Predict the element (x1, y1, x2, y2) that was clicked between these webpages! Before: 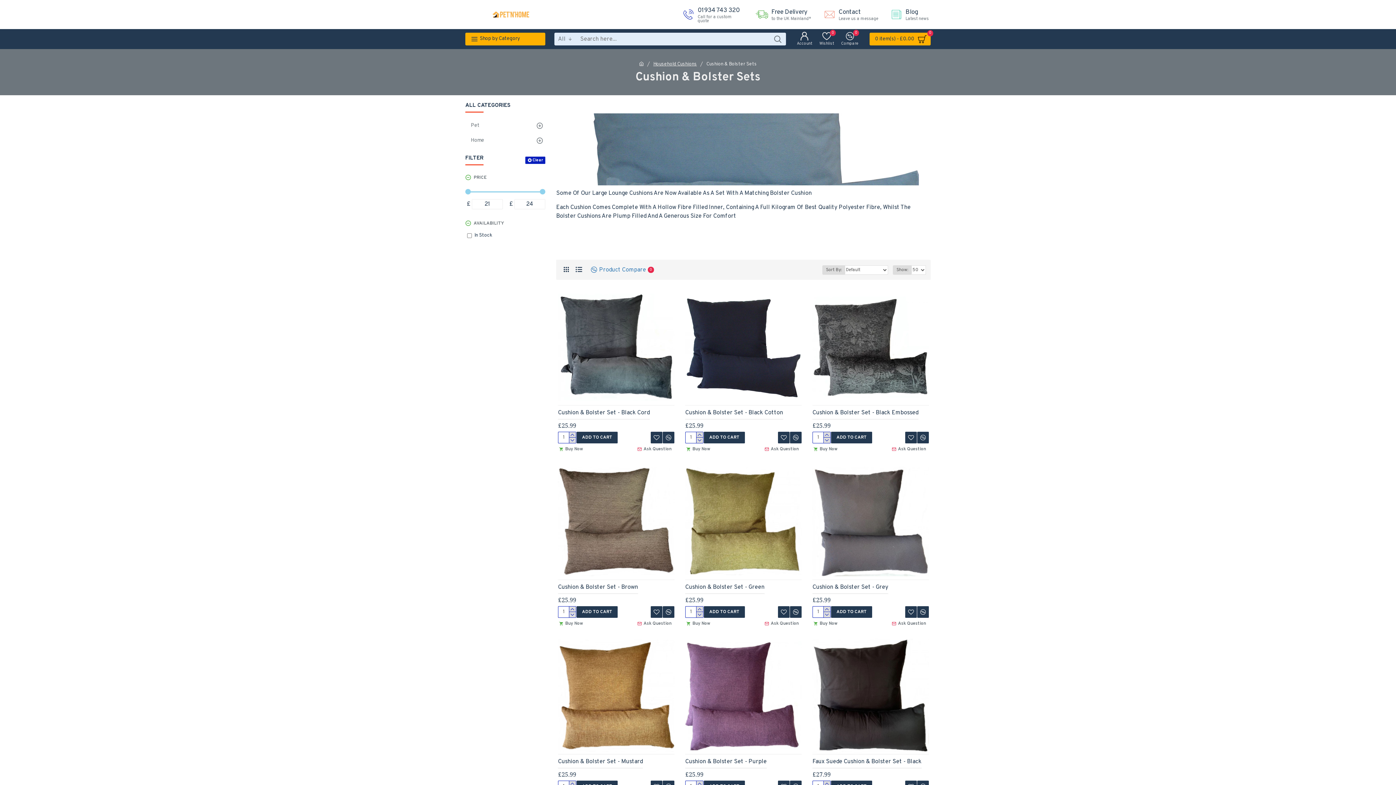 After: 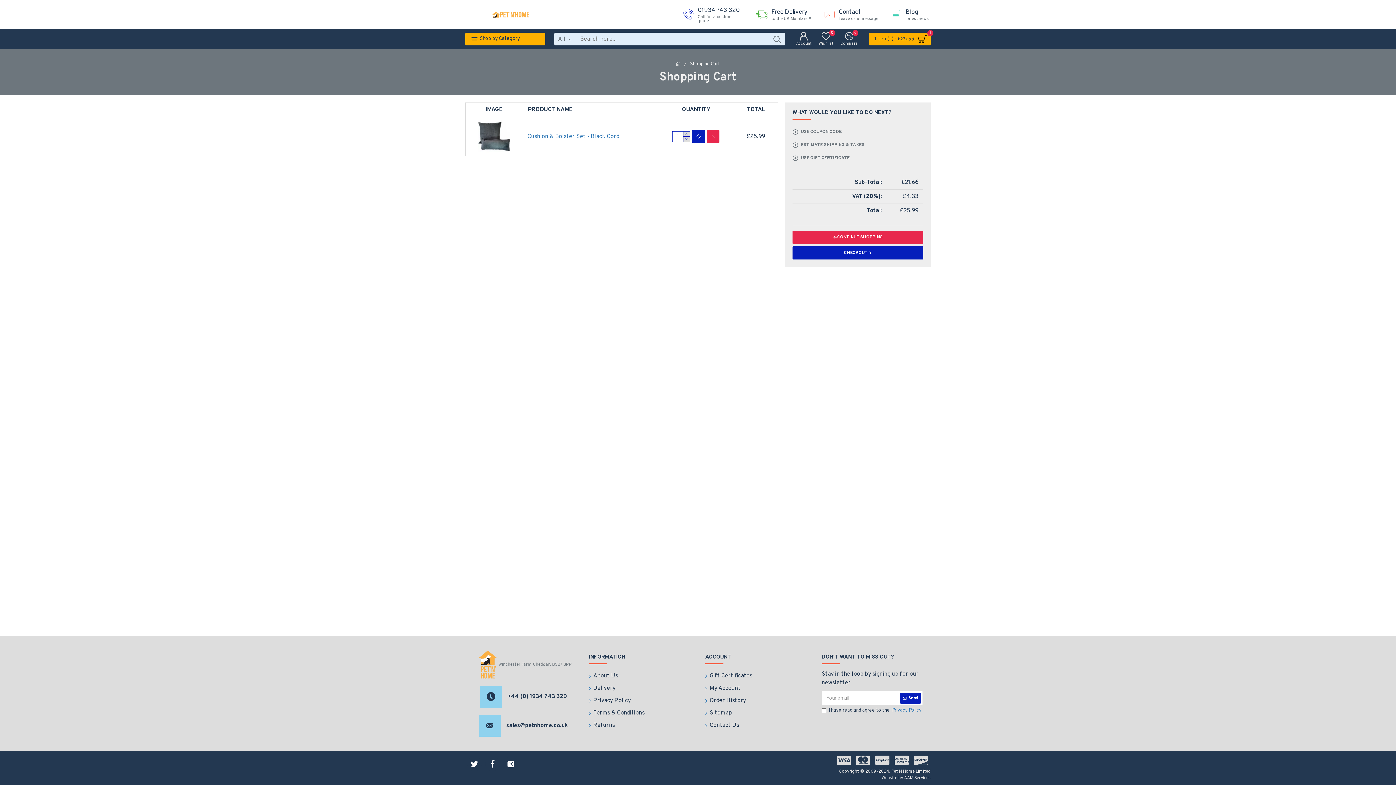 Action: bbox: (576, 432, 617, 443) label: ADD TO CART